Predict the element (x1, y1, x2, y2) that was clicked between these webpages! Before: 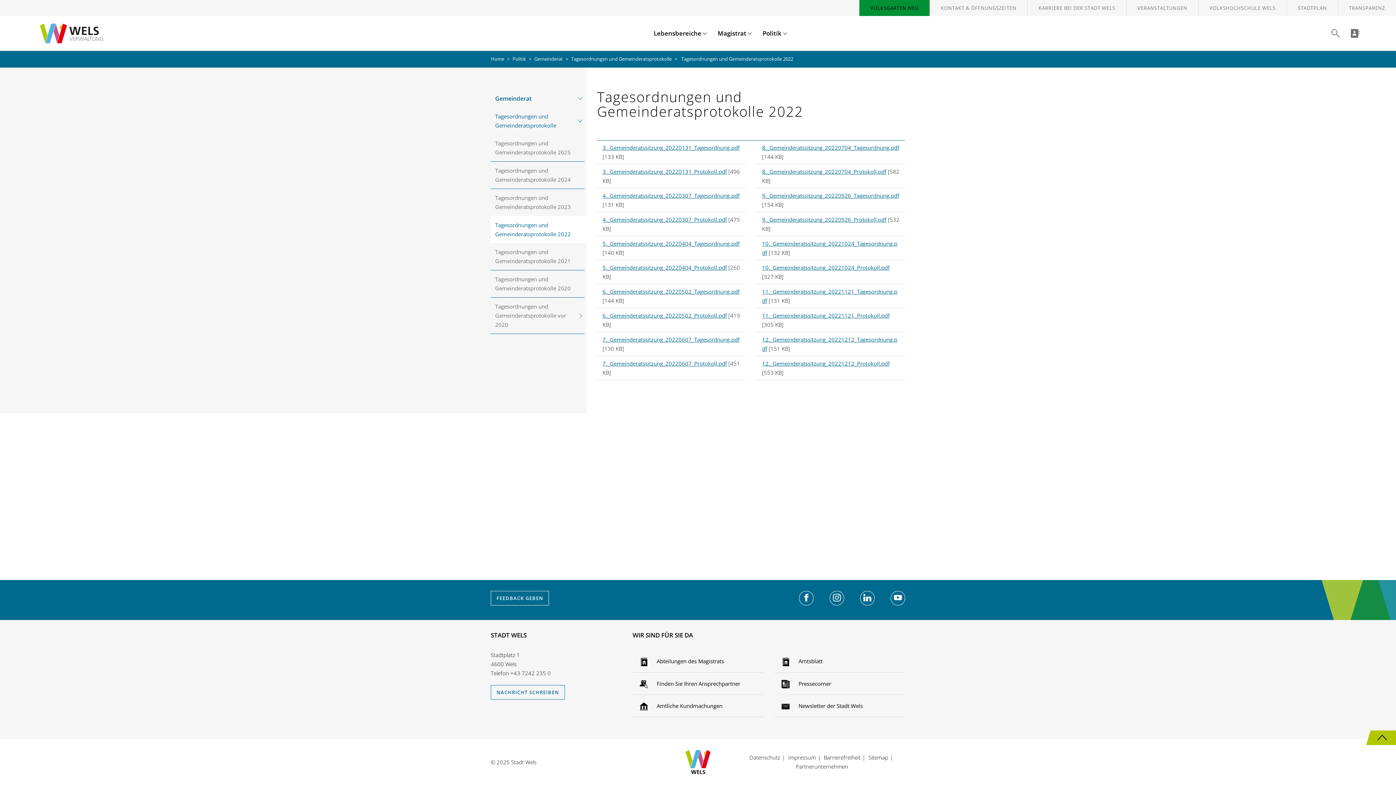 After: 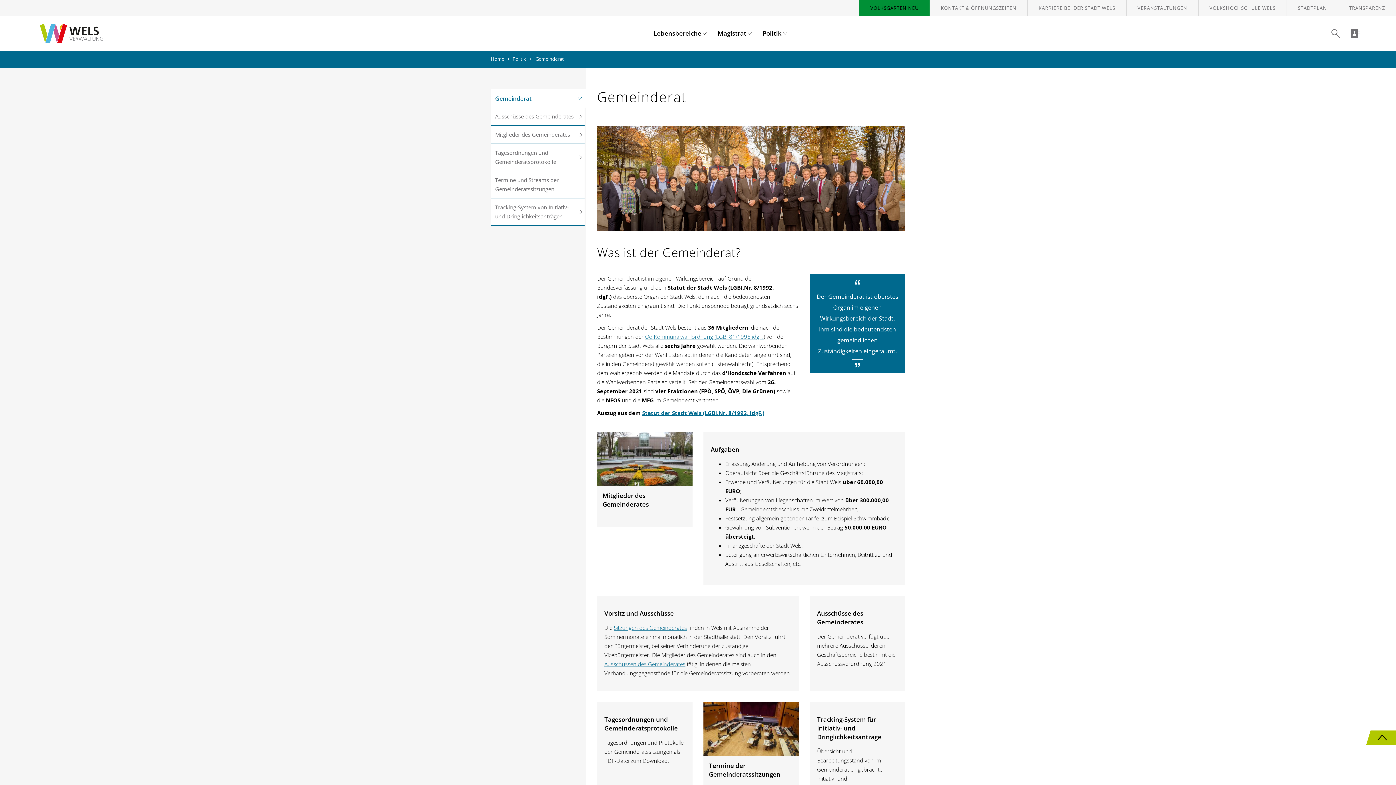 Action: label: Gemeinderat bbox: (490, 89, 584, 107)